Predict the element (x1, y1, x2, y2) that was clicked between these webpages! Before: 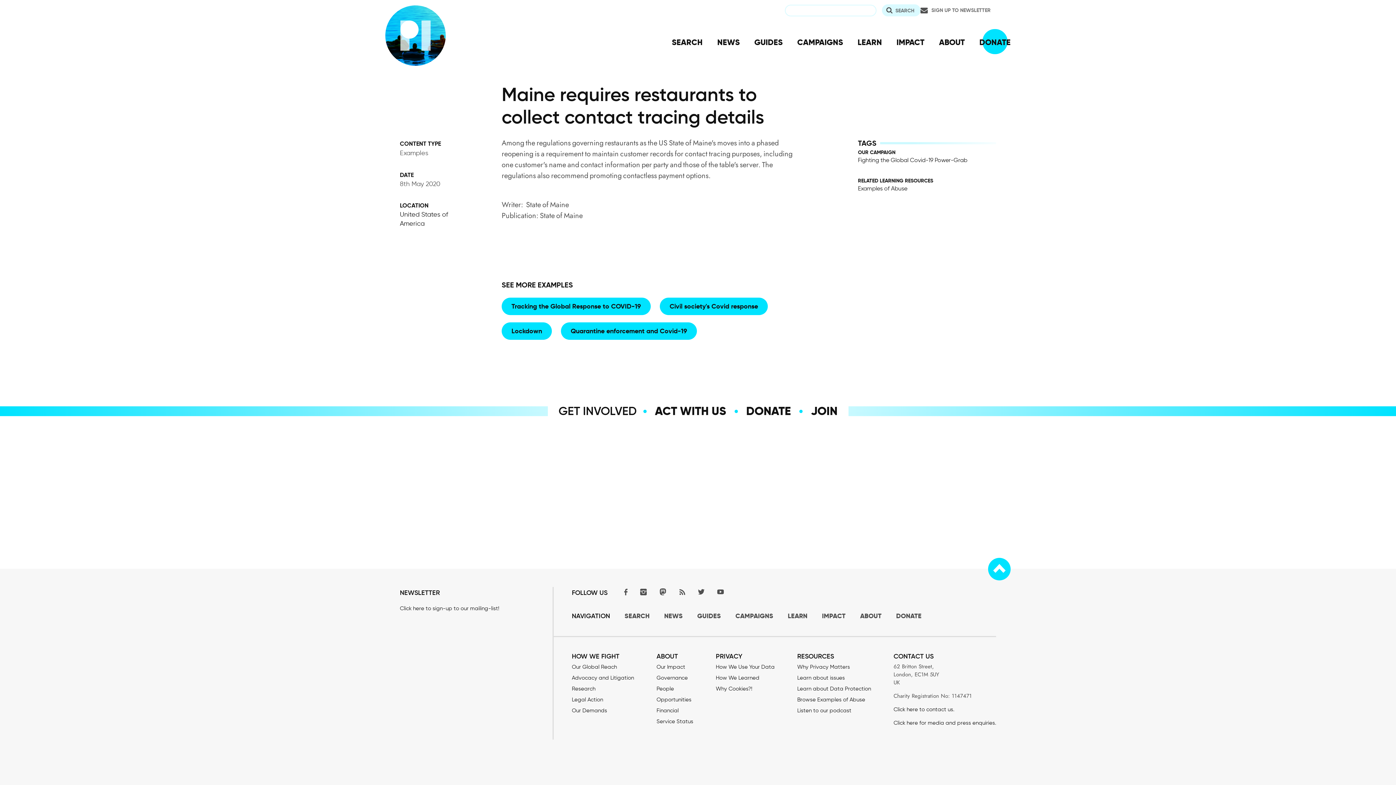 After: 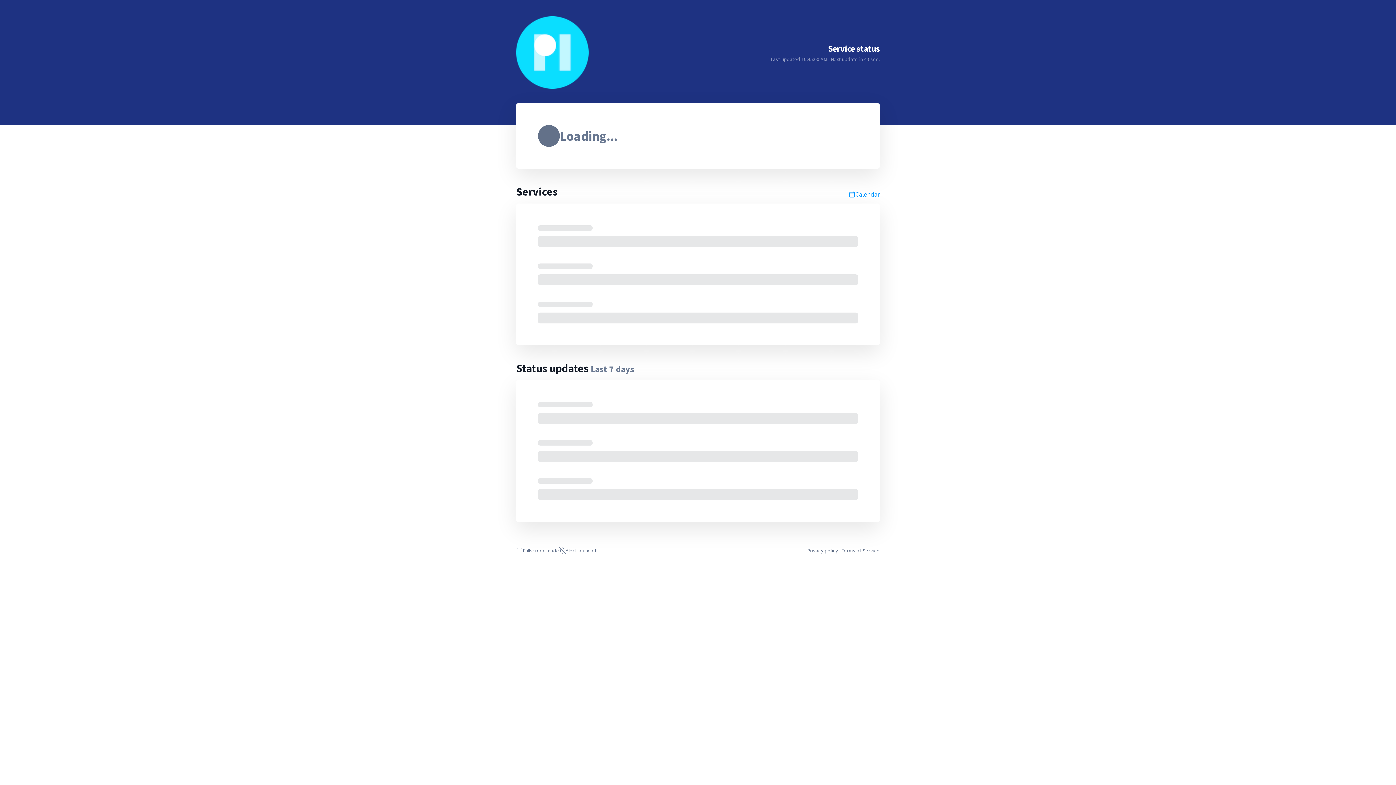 Action: bbox: (656, 718, 693, 725) label: Service Status